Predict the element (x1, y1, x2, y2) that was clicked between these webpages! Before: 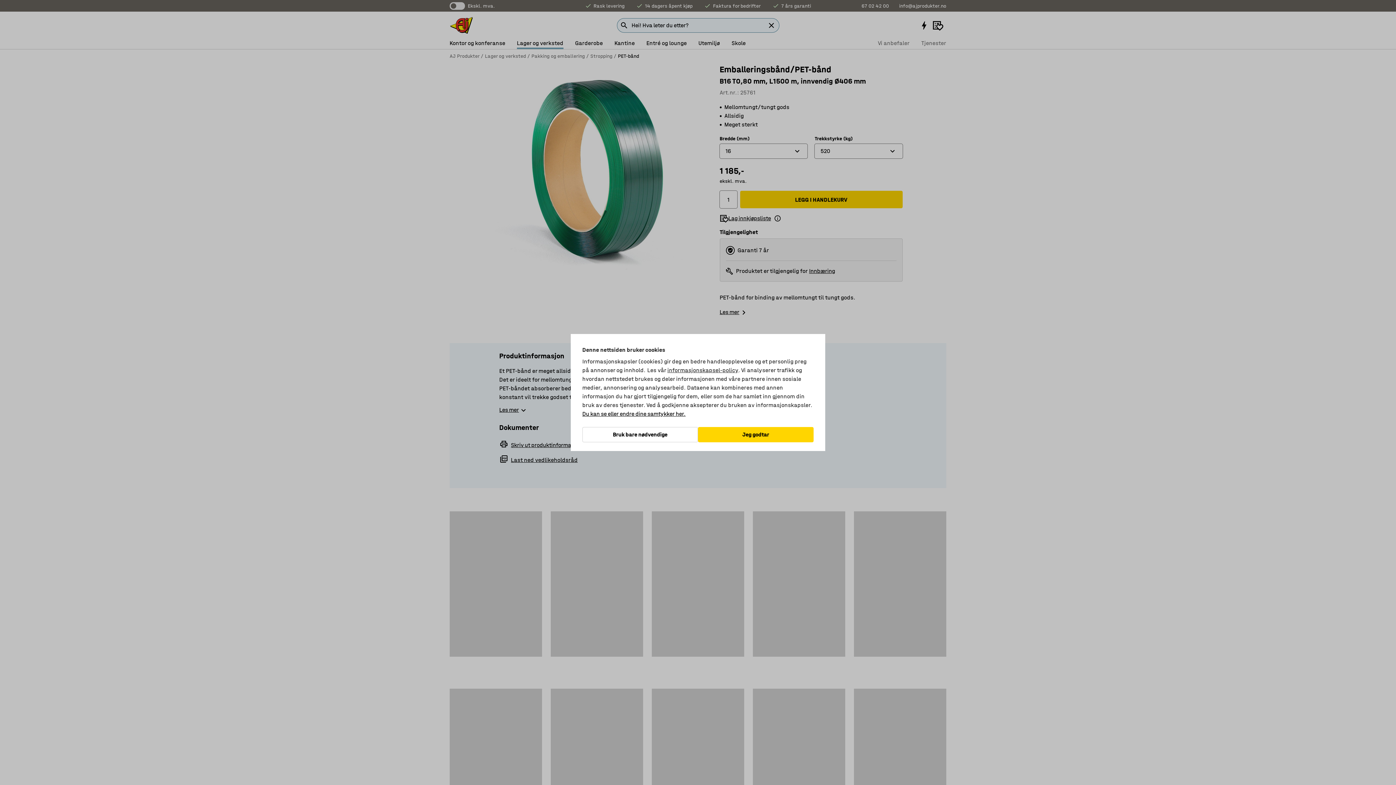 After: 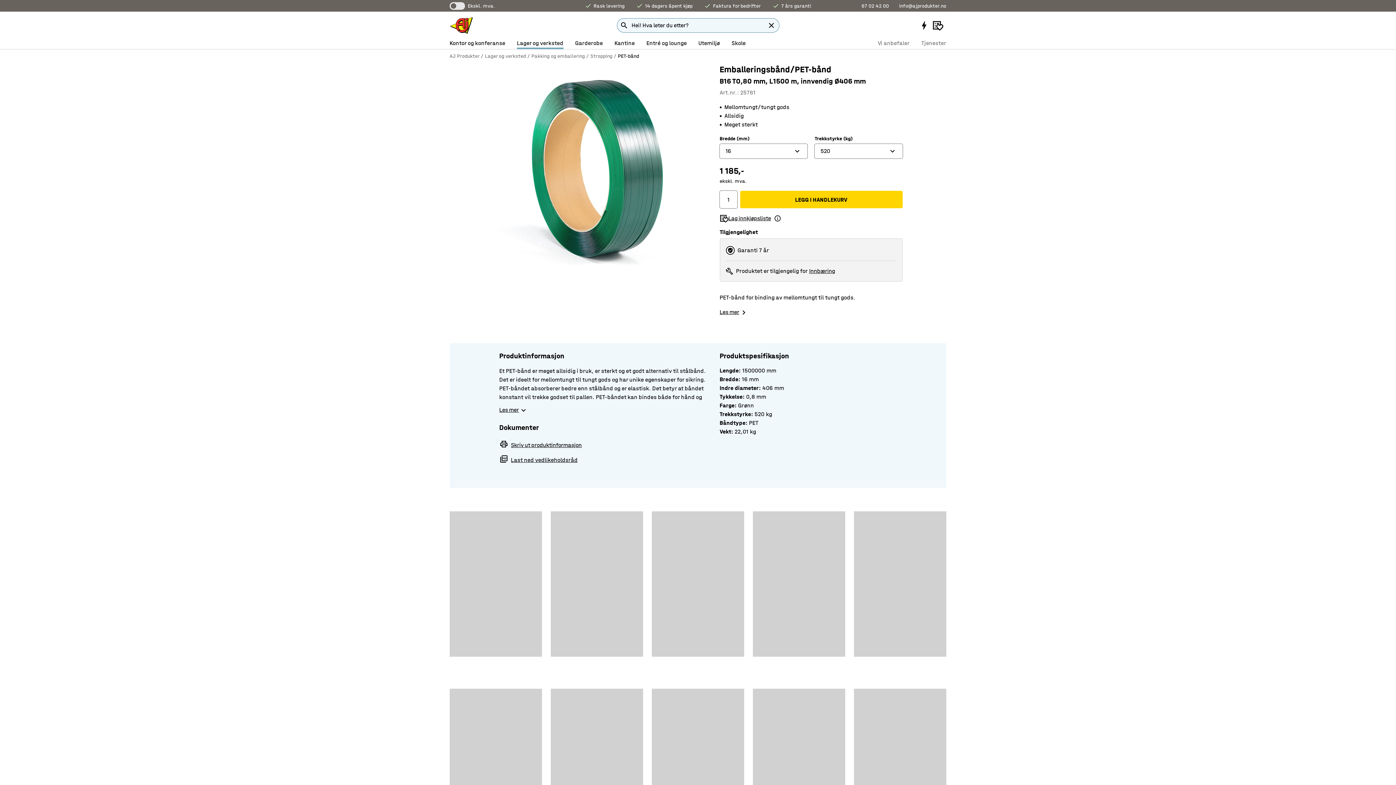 Action: label: Jeg godtar bbox: (698, 427, 813, 442)